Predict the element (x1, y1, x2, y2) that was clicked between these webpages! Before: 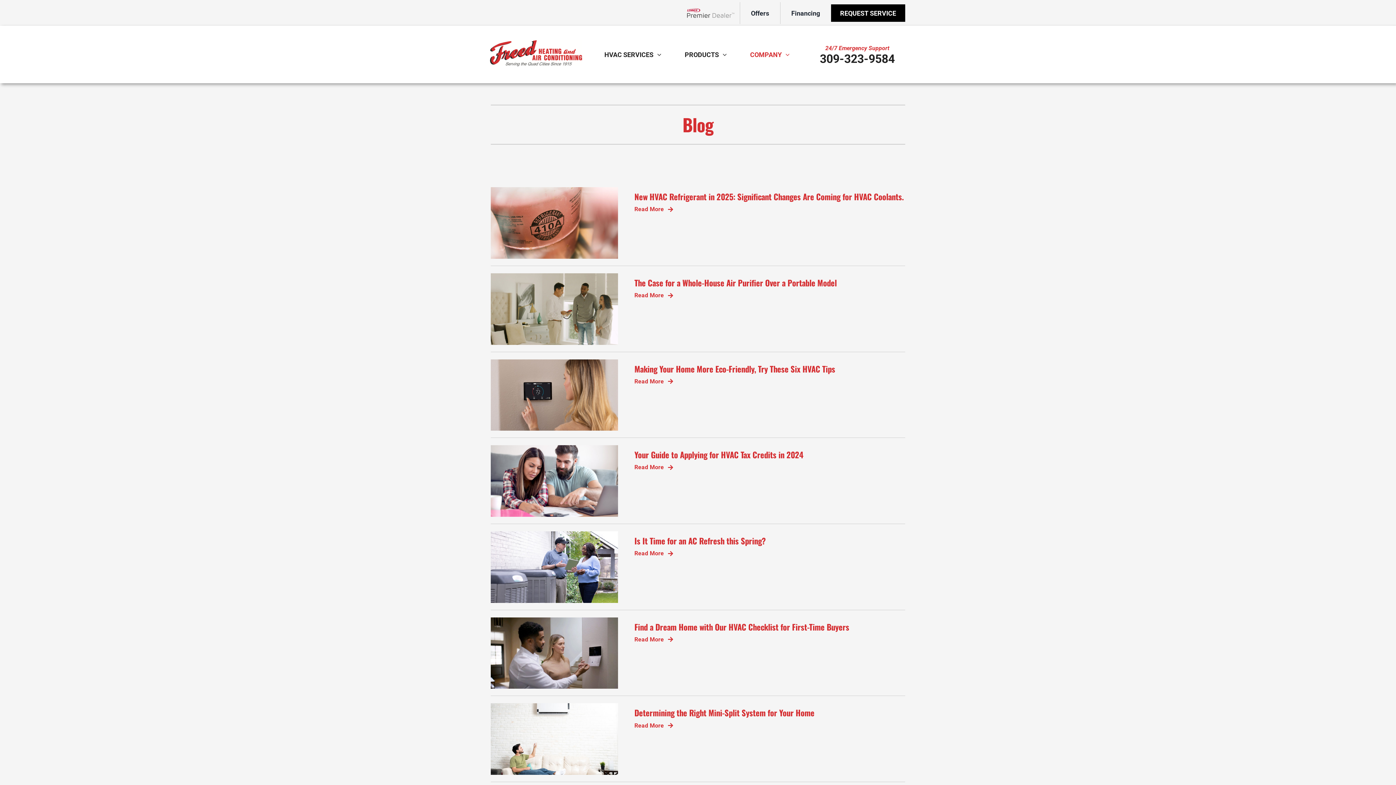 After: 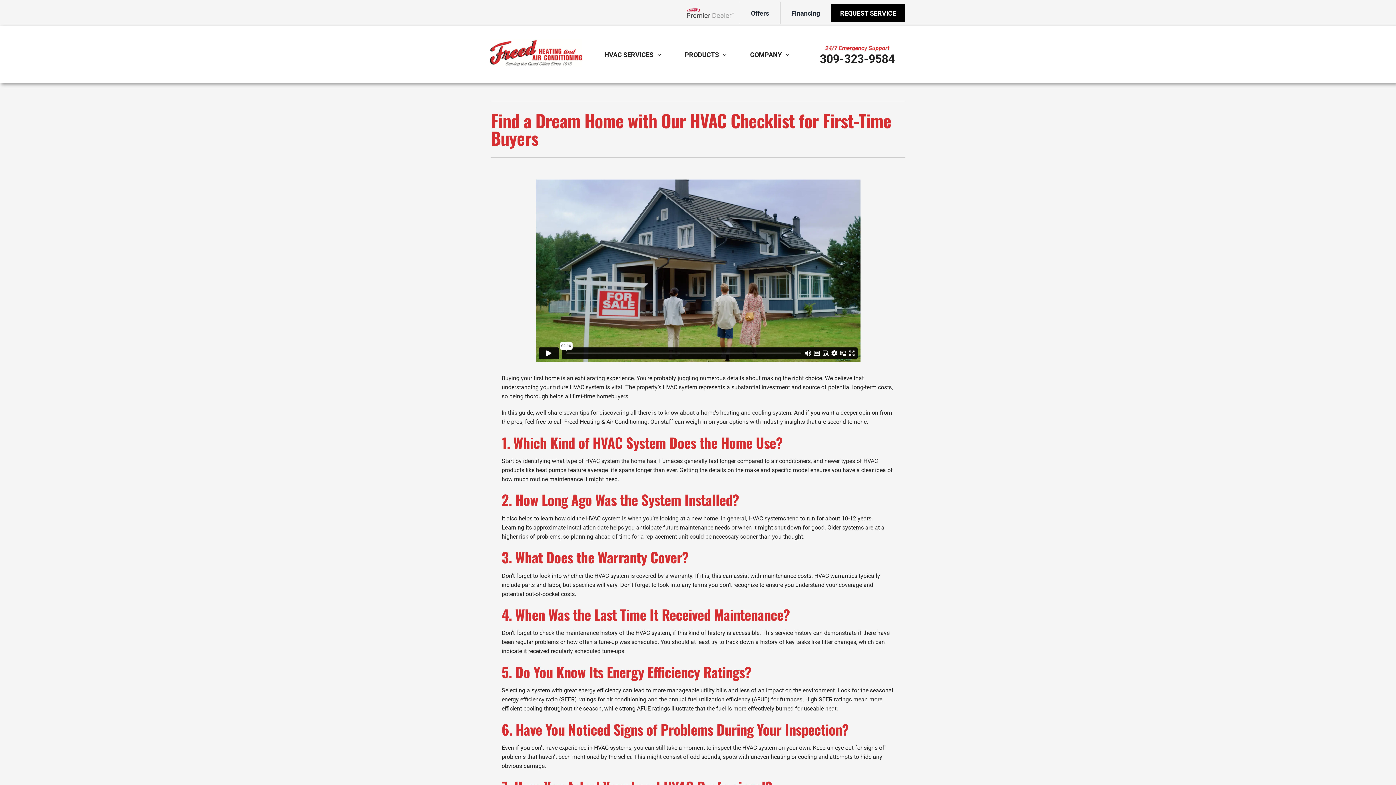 Action: bbox: (490, 616, 618, 623)